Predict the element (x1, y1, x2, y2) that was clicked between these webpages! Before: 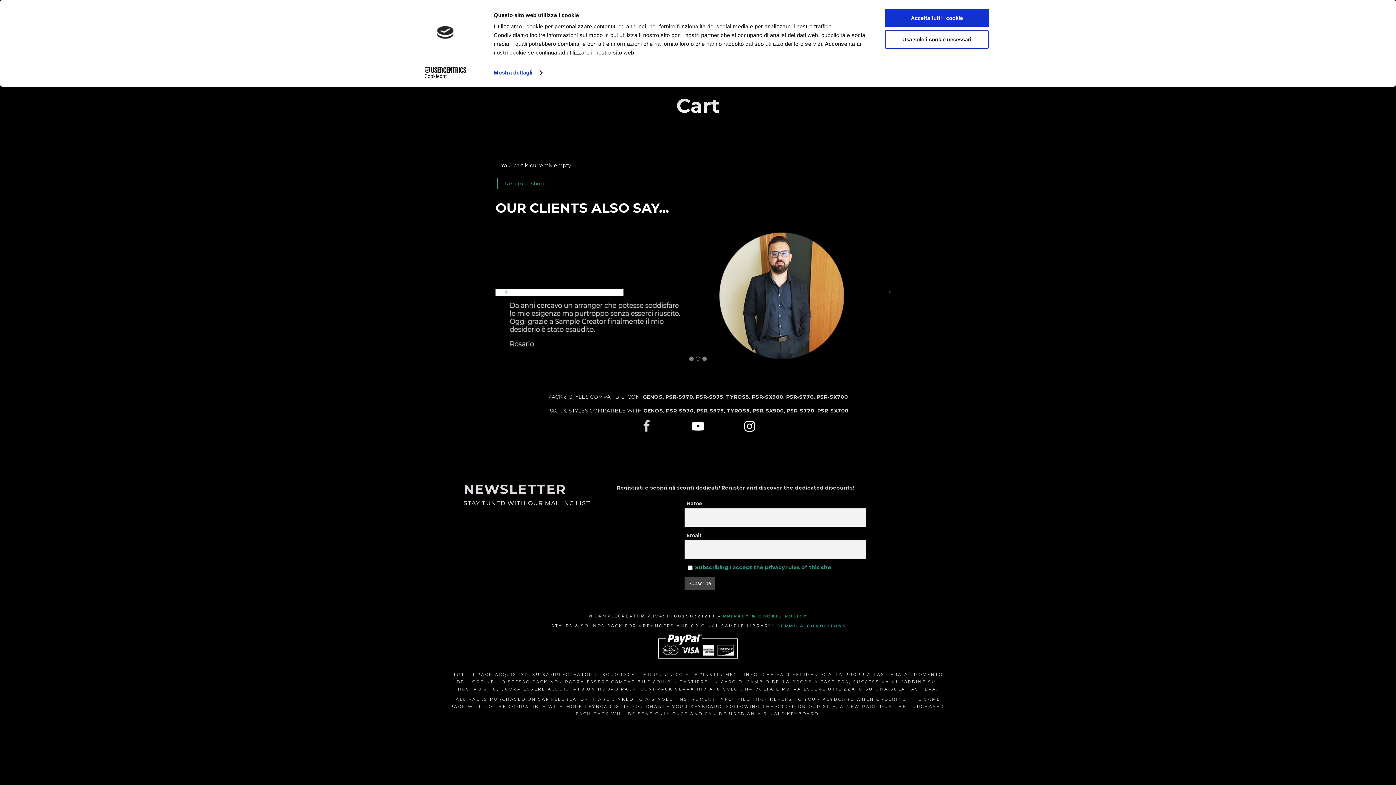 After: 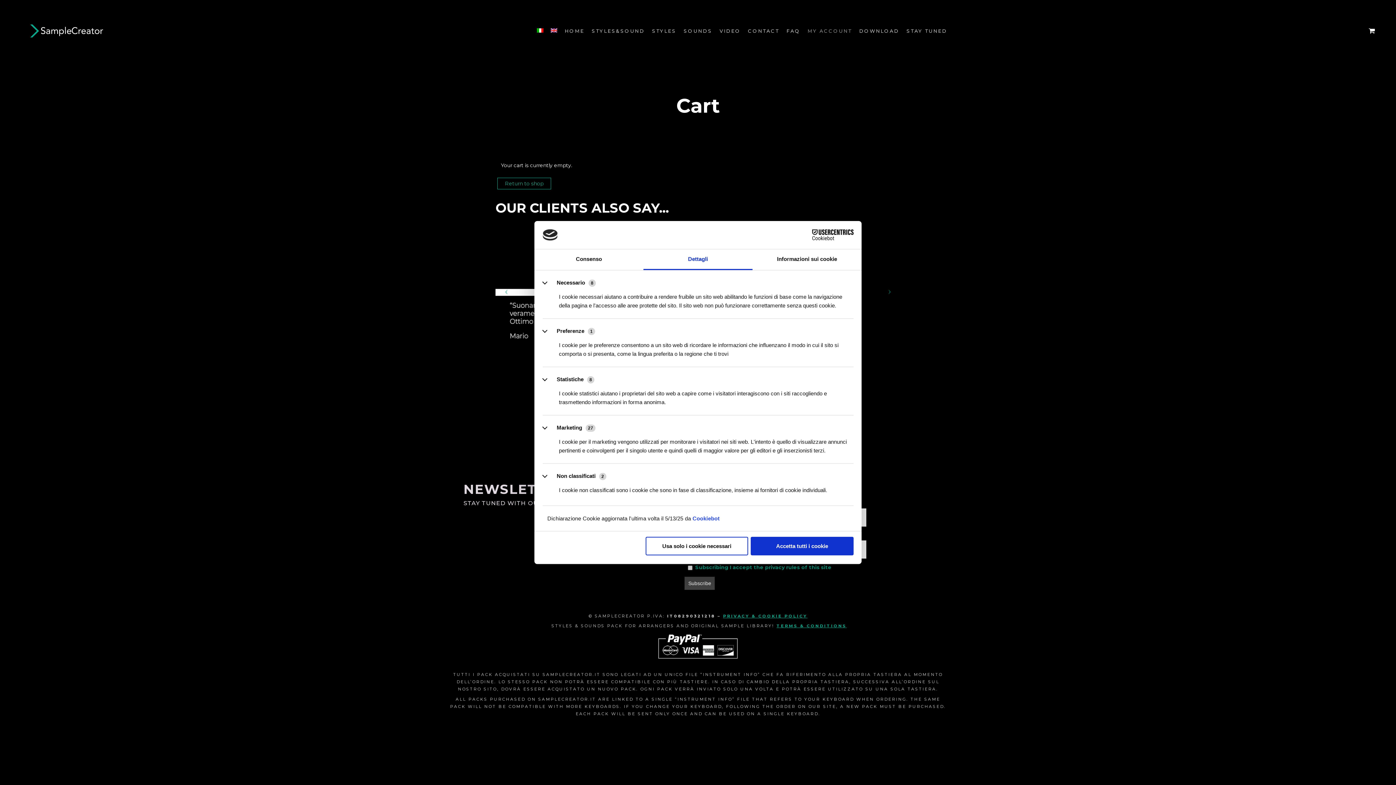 Action: bbox: (493, 67, 541, 78) label: Mostra dettagli